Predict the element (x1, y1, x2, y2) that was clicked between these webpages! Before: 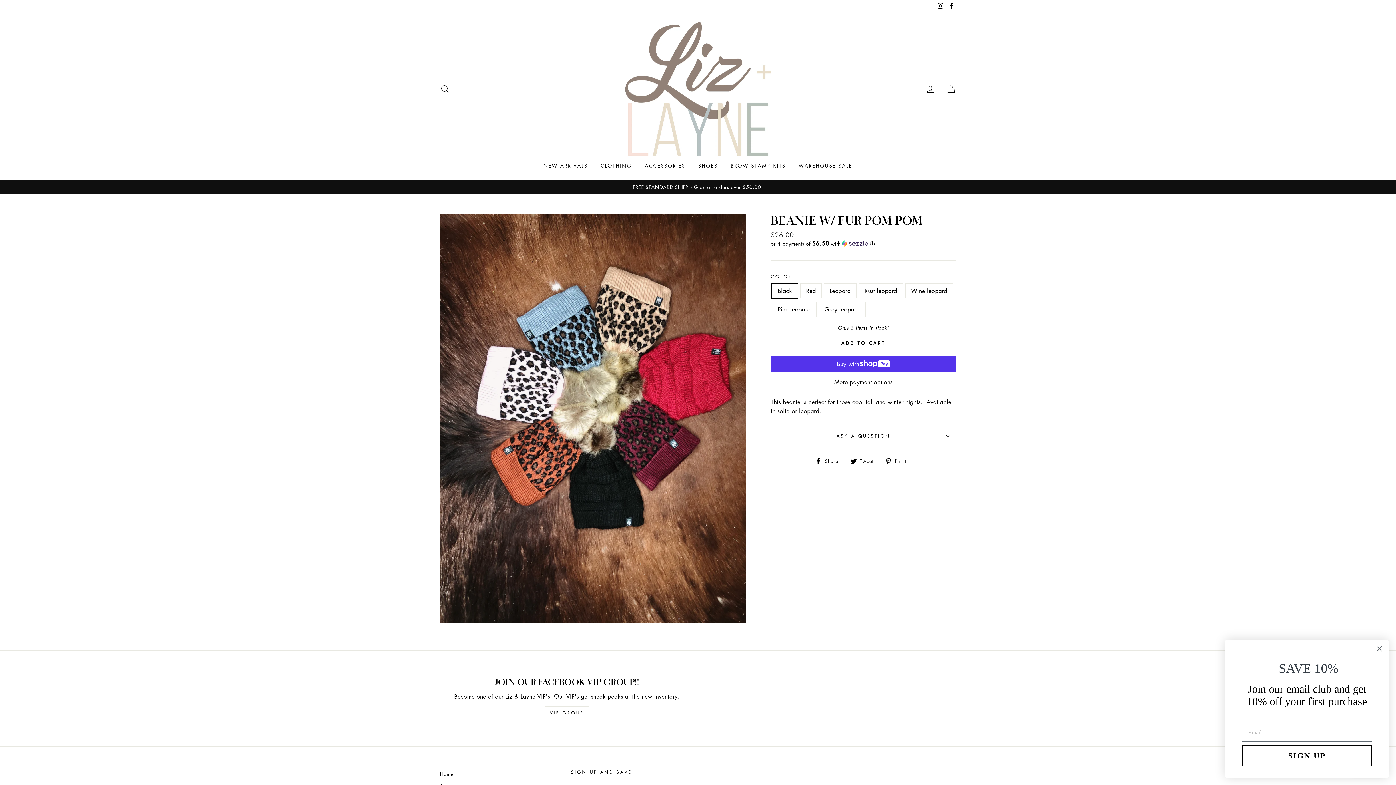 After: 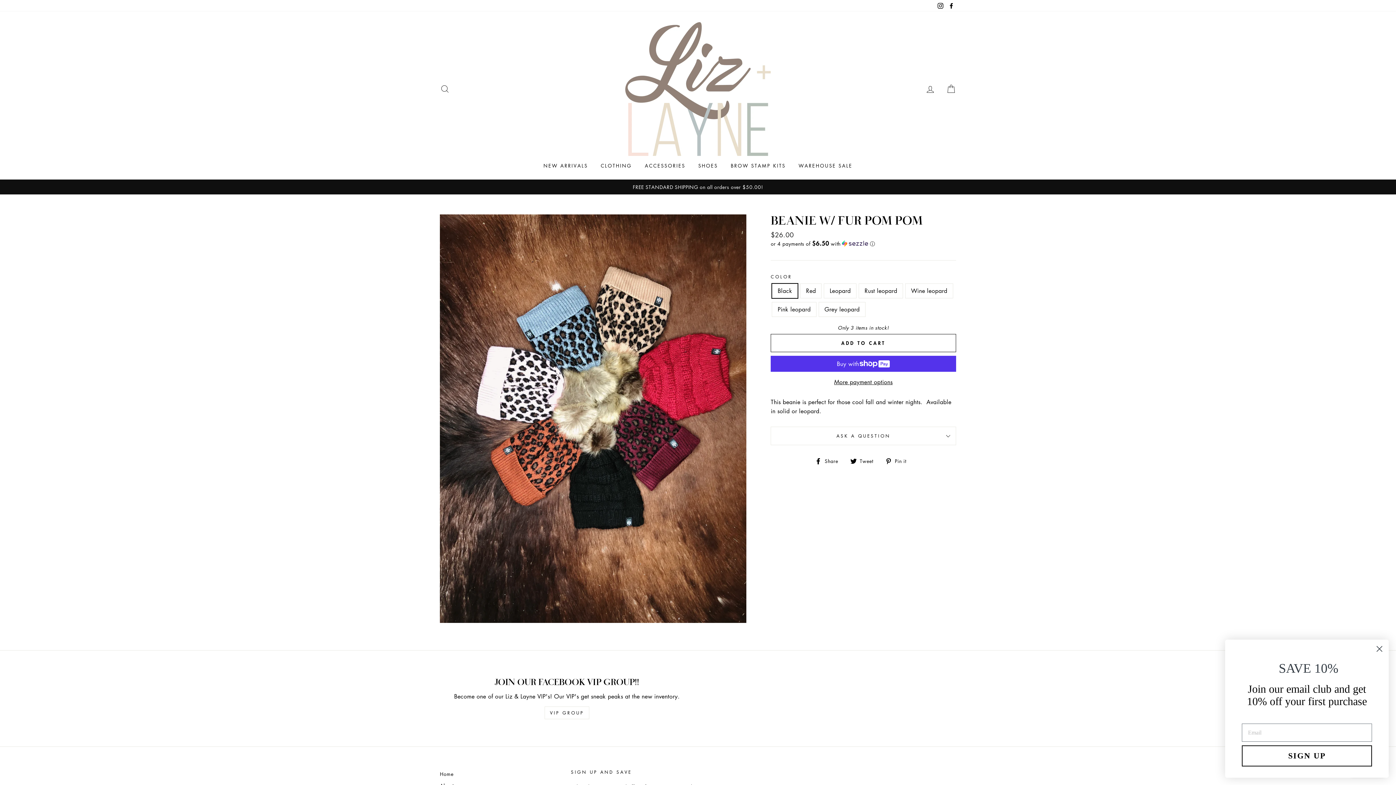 Action: label: ADD TO CART bbox: (770, 334, 956, 352)